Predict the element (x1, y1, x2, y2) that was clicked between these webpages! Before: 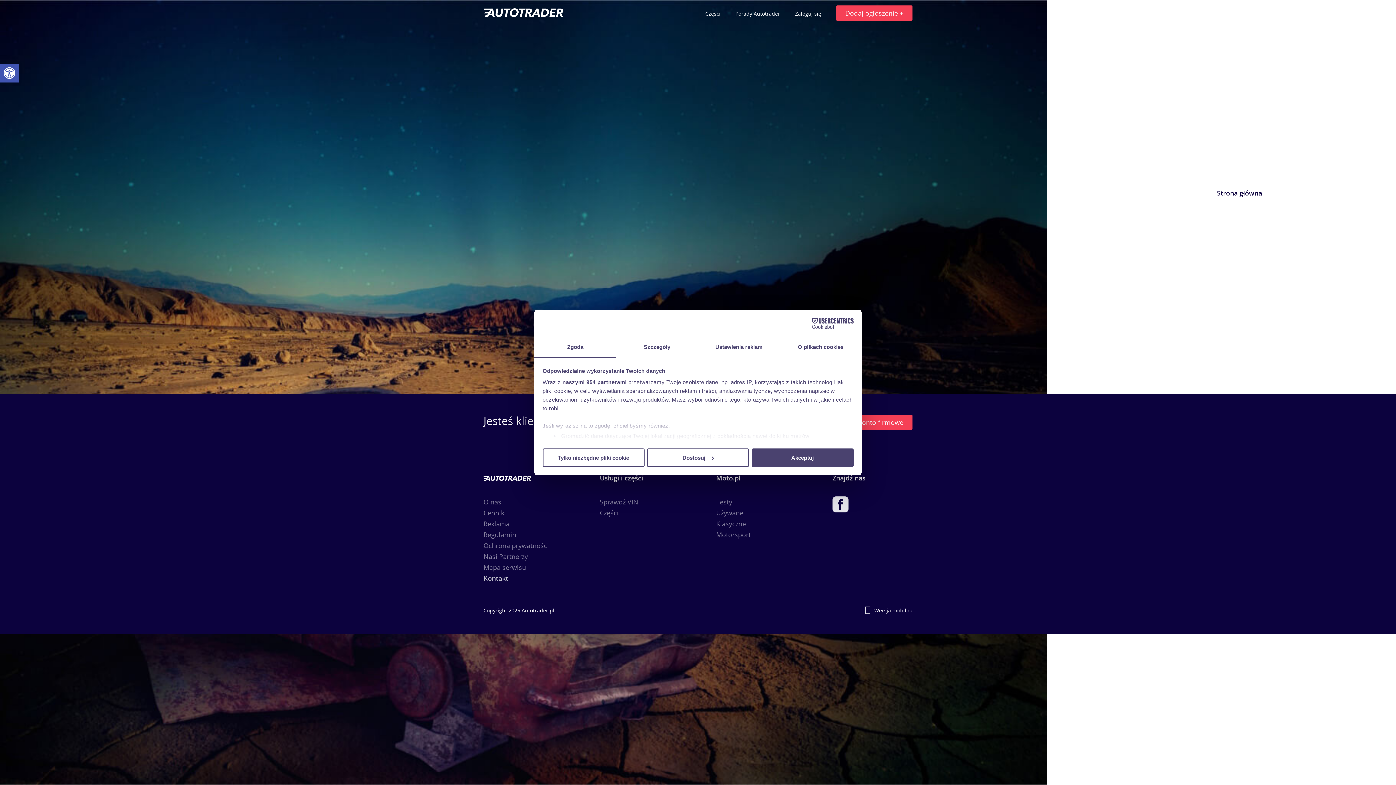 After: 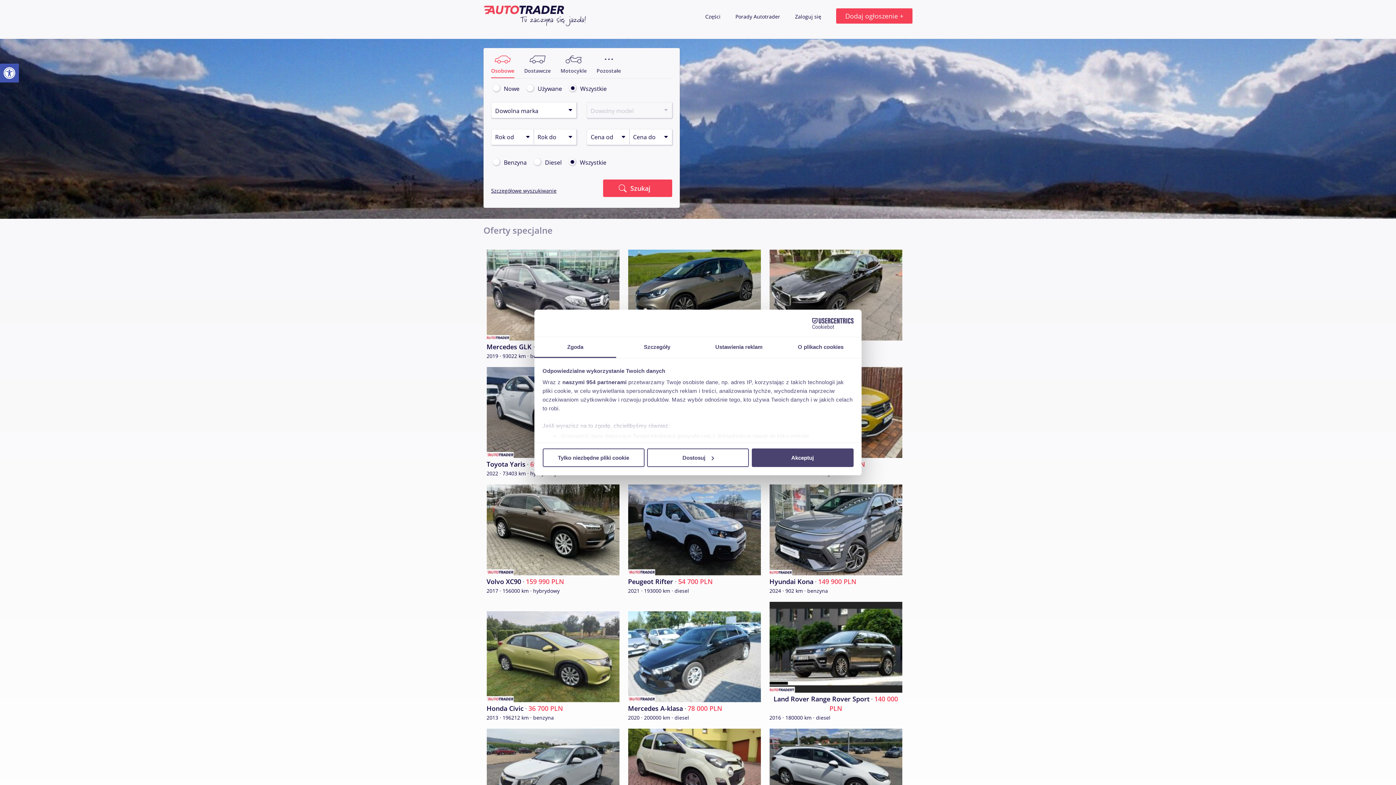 Action: bbox: (483, 7, 563, 18)